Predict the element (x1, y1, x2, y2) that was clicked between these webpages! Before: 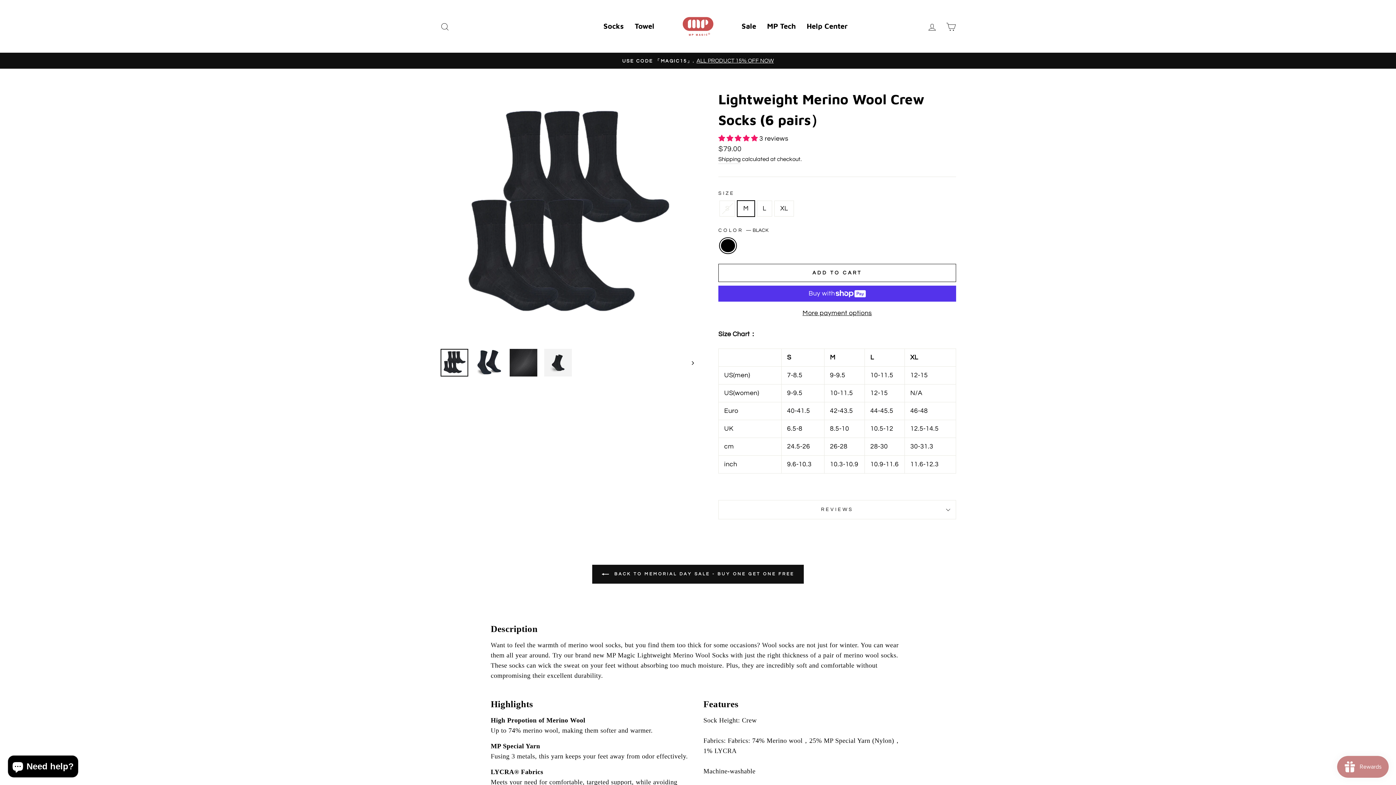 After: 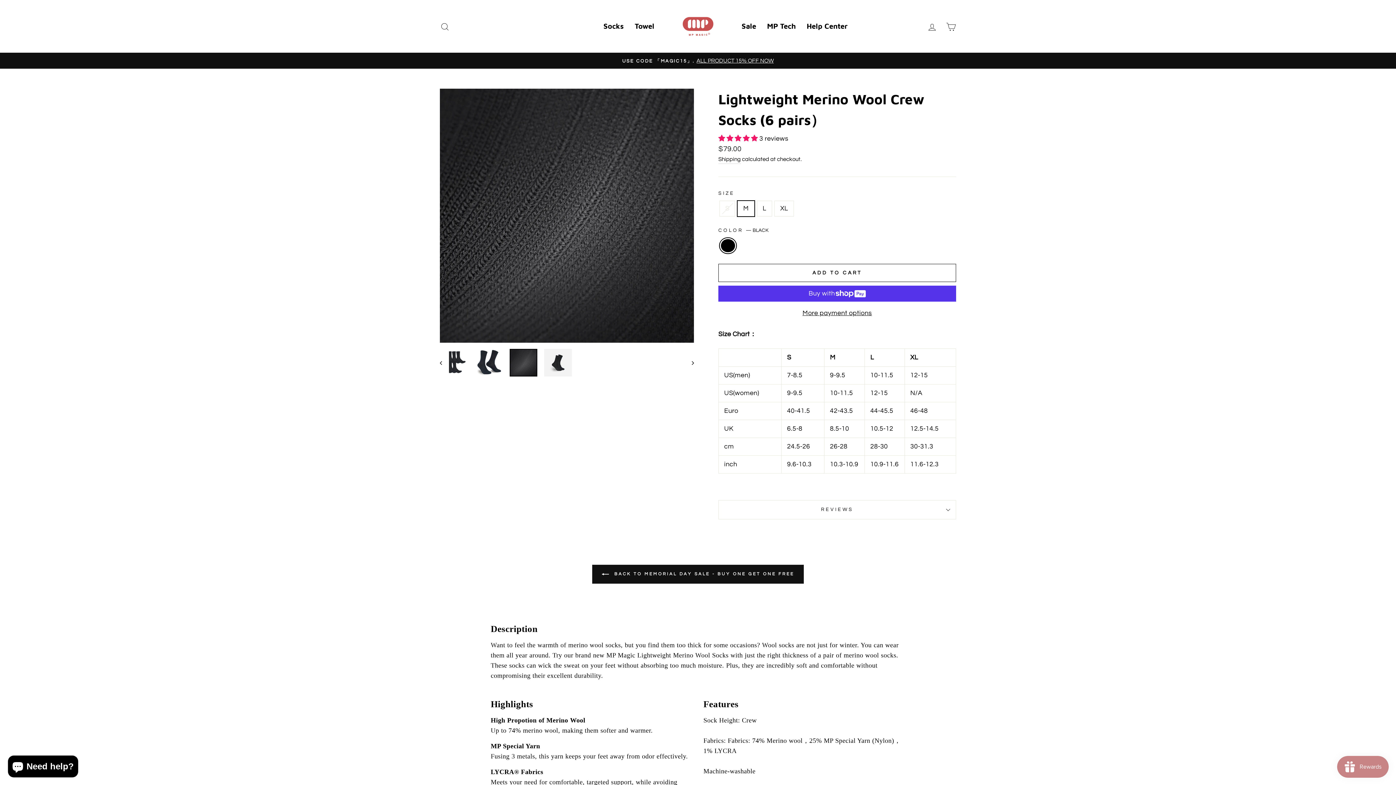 Action: bbox: (509, 349, 537, 376)